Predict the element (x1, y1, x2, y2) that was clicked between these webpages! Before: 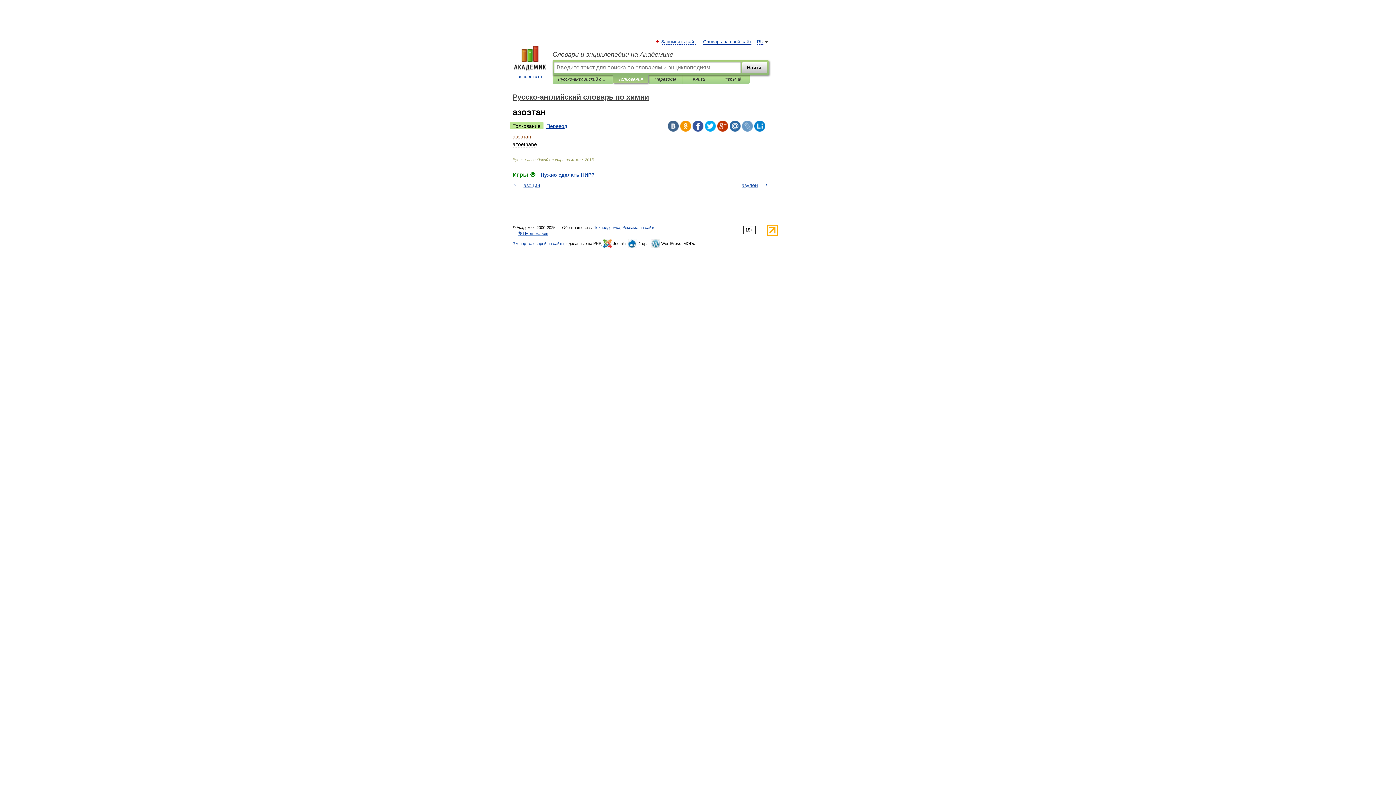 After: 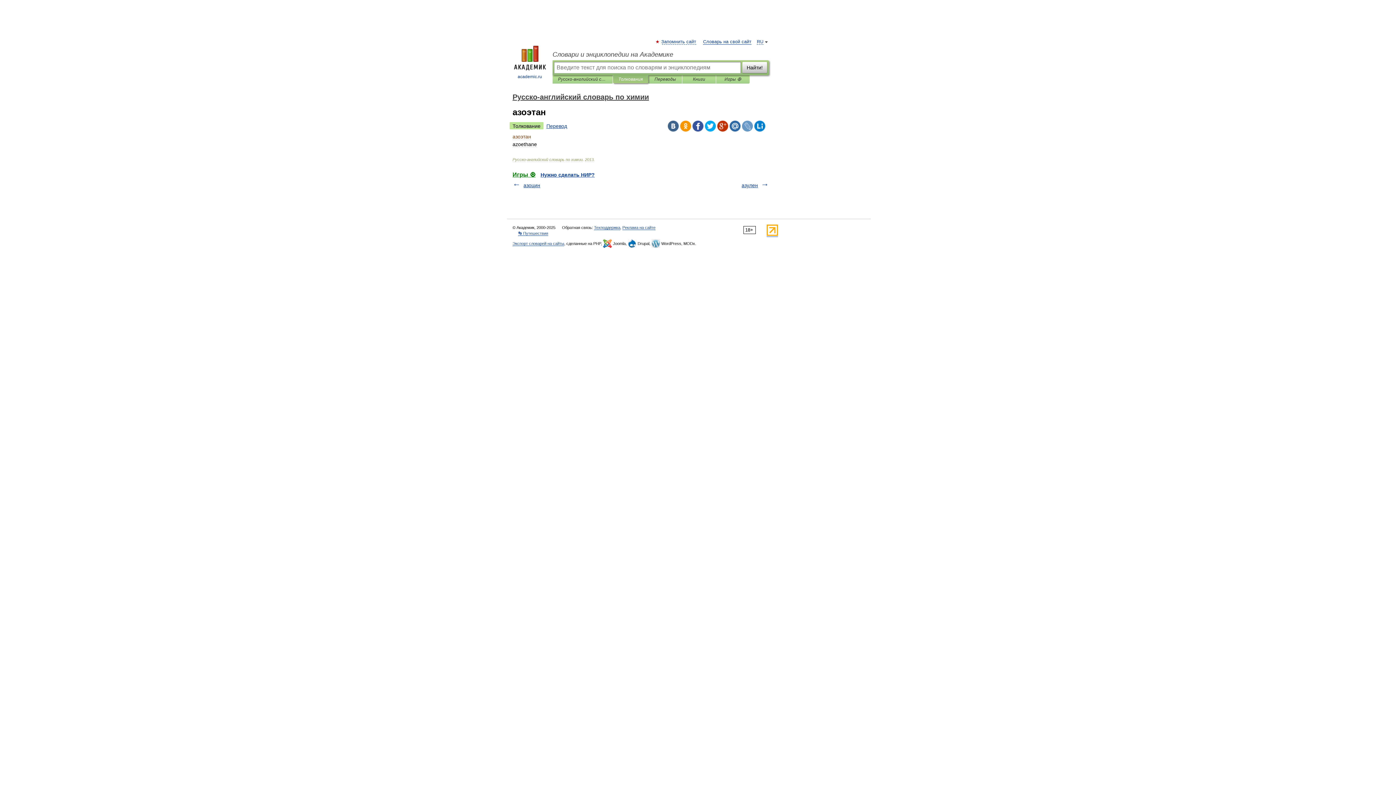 Action: bbox: (742, 120, 753, 131)